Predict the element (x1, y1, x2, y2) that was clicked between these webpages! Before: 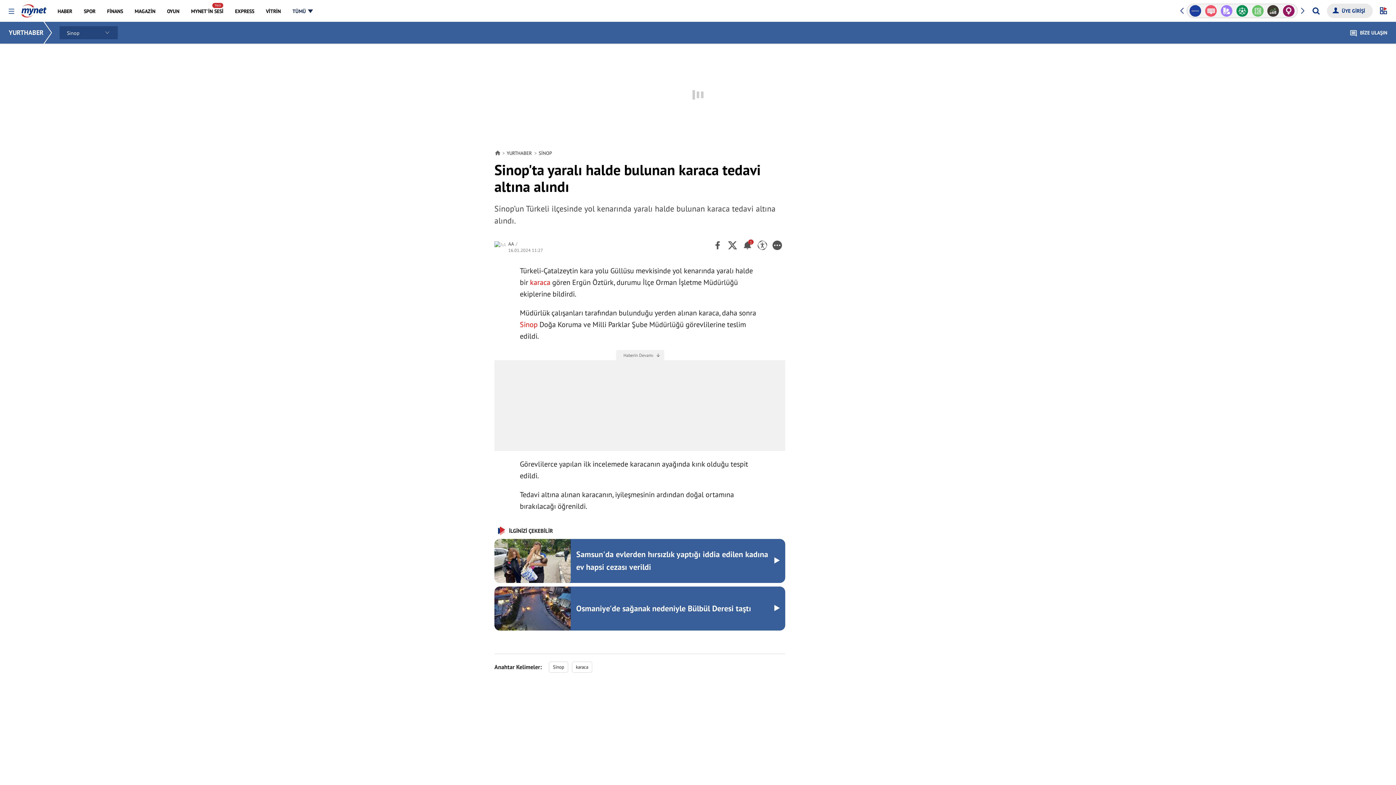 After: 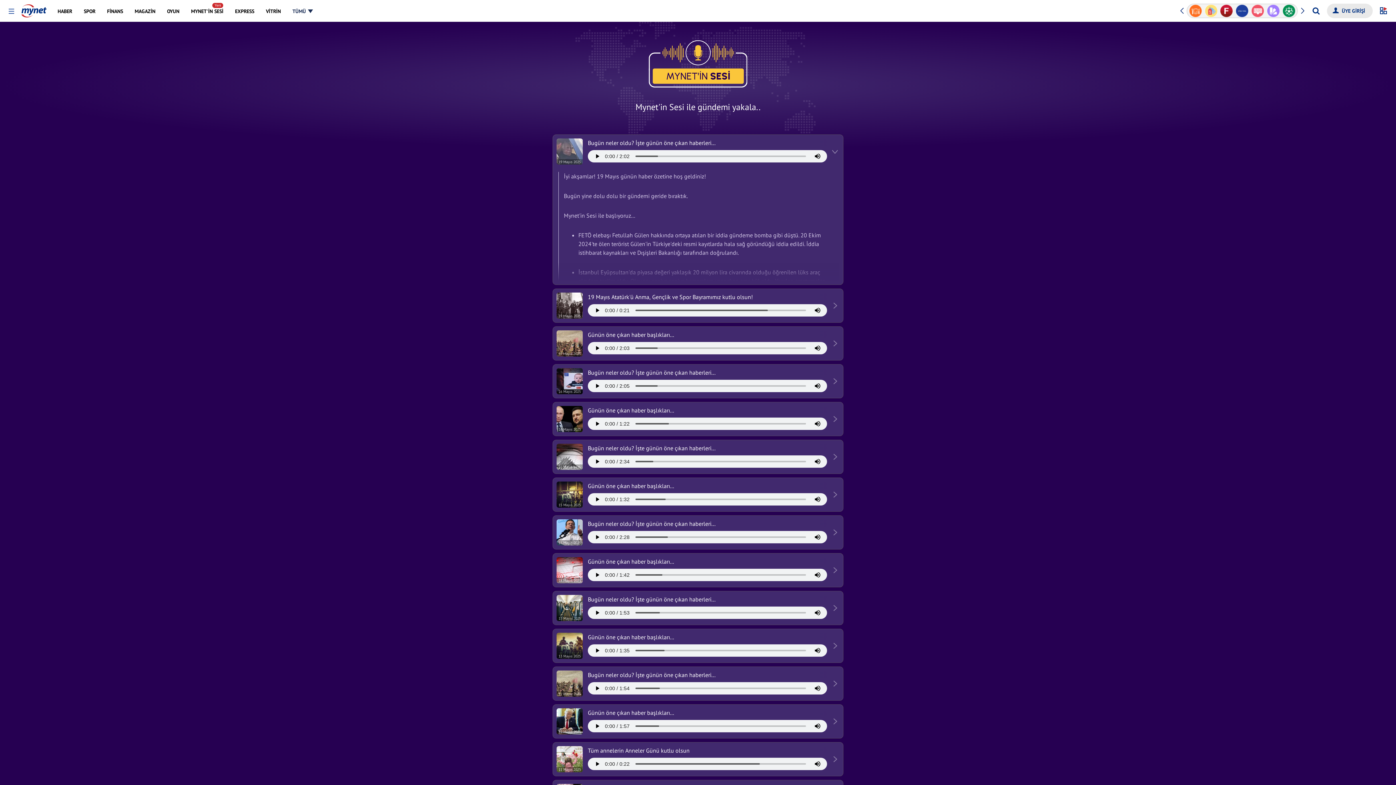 Action: bbox: (185, 0, 228, 21) label: MYNET'İN SESİ